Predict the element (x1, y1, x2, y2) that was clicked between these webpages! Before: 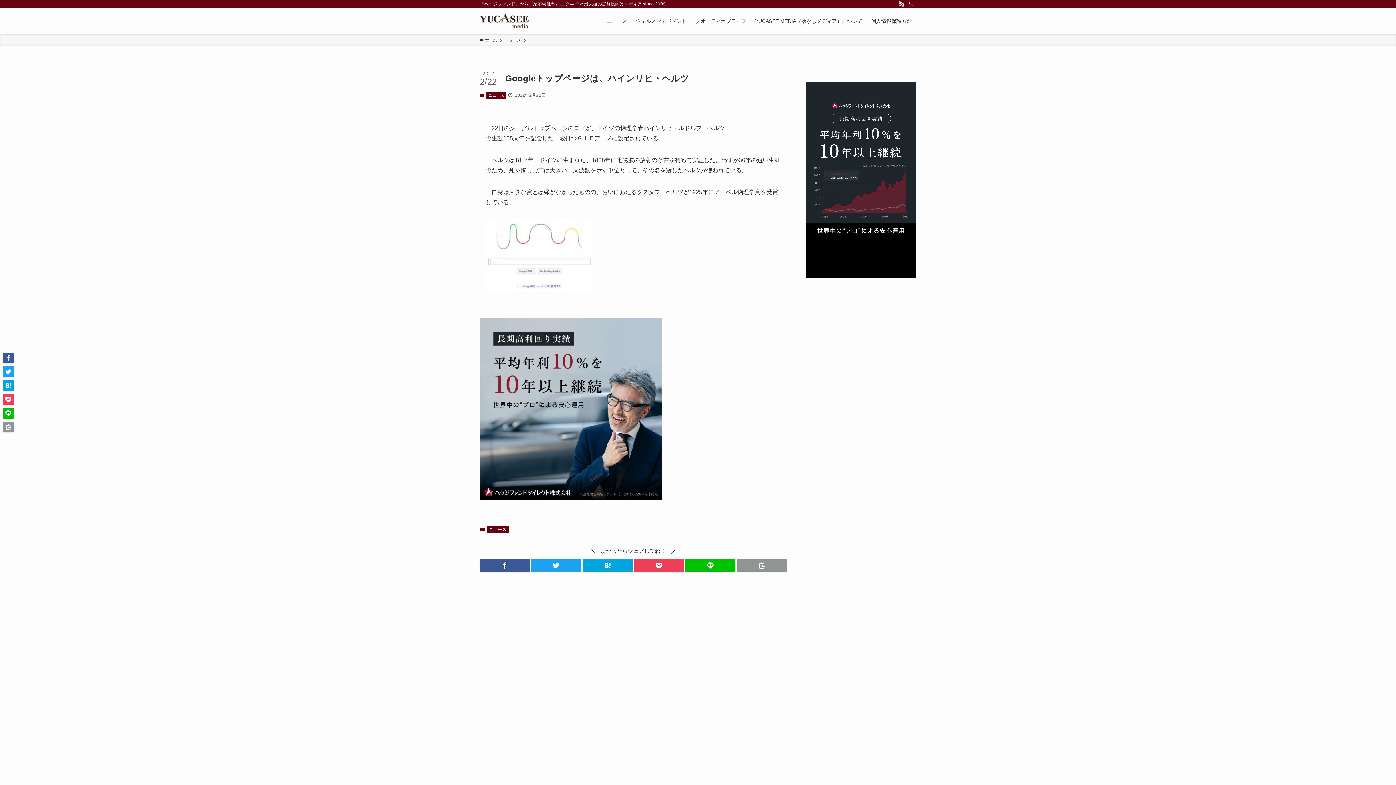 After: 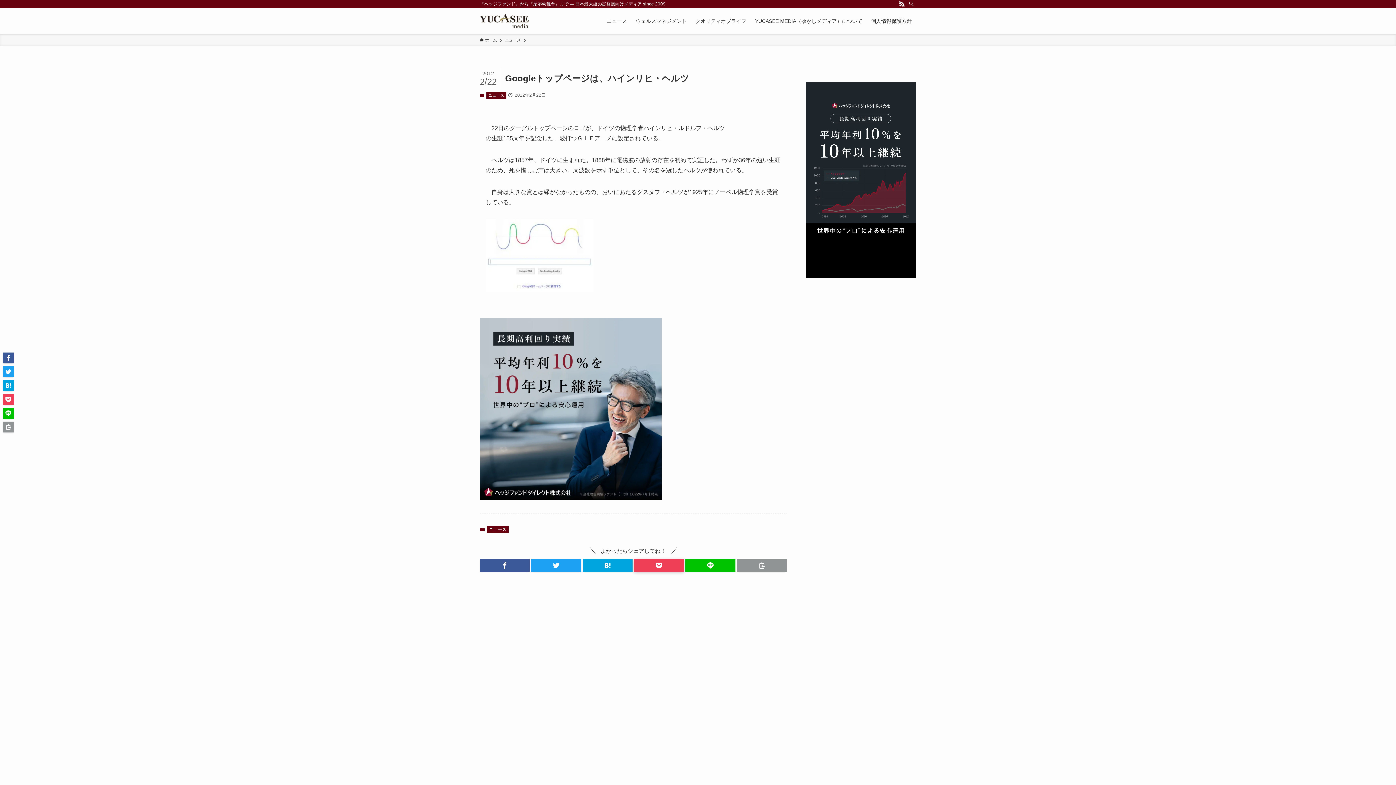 Action: bbox: (634, 559, 684, 572)